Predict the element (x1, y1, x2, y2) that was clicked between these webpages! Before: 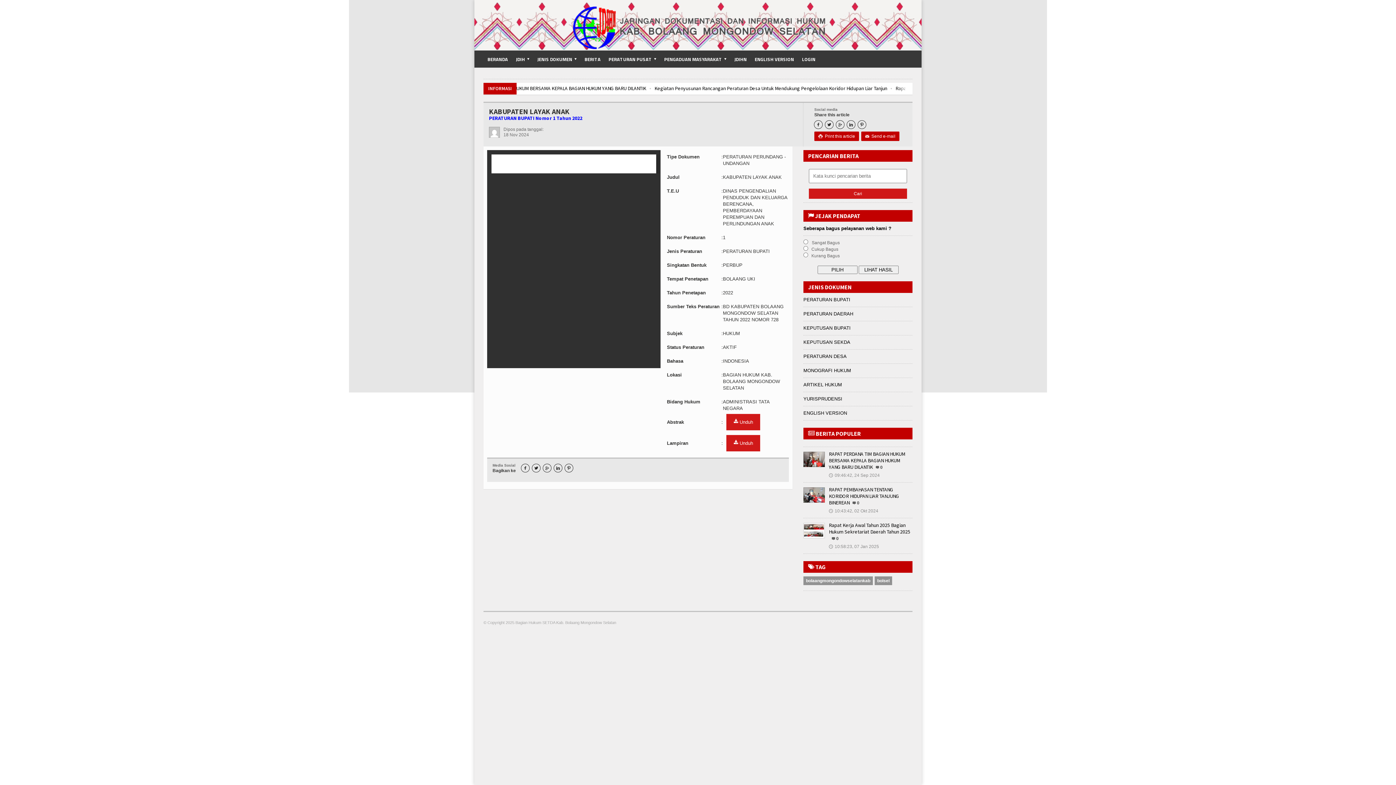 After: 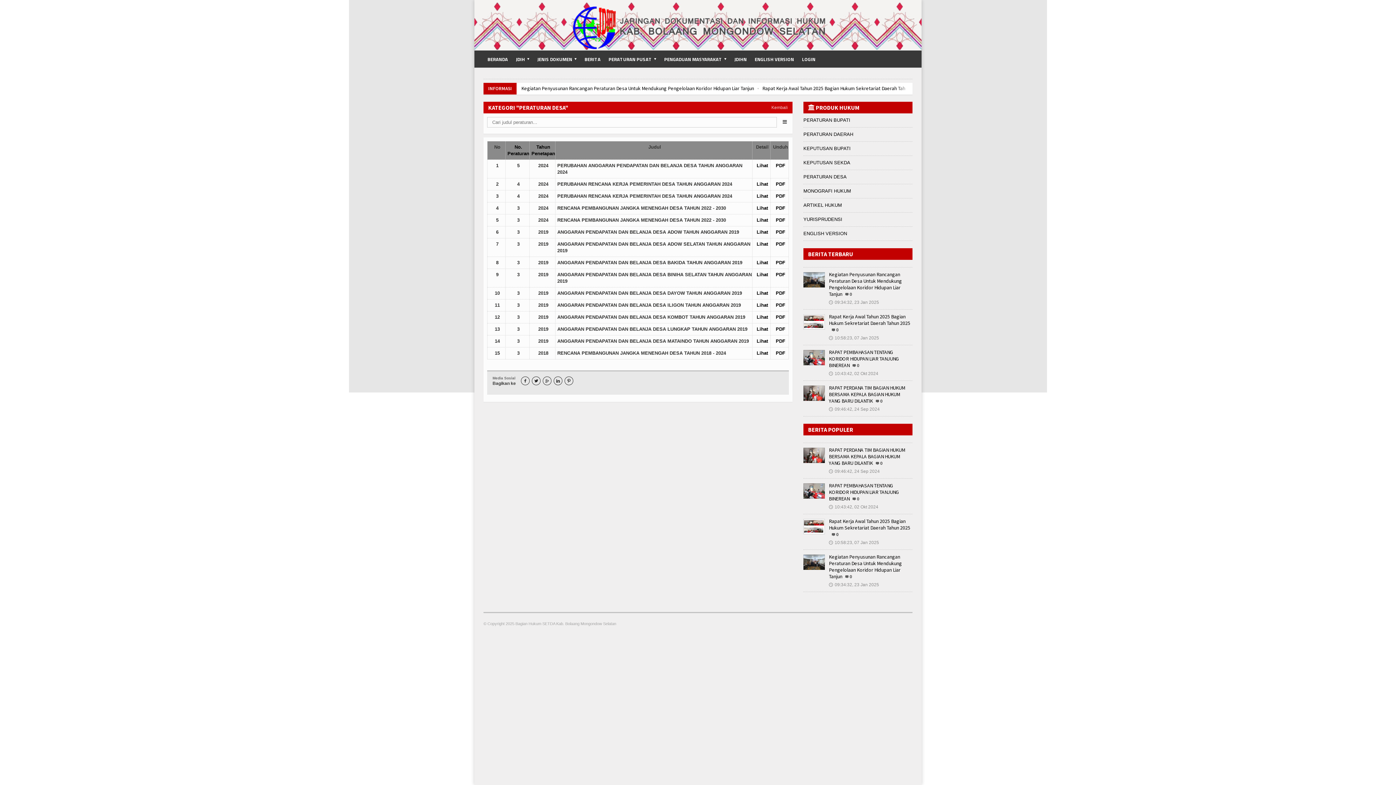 Action: bbox: (803, 353, 846, 359) label: PERATURAN DESA